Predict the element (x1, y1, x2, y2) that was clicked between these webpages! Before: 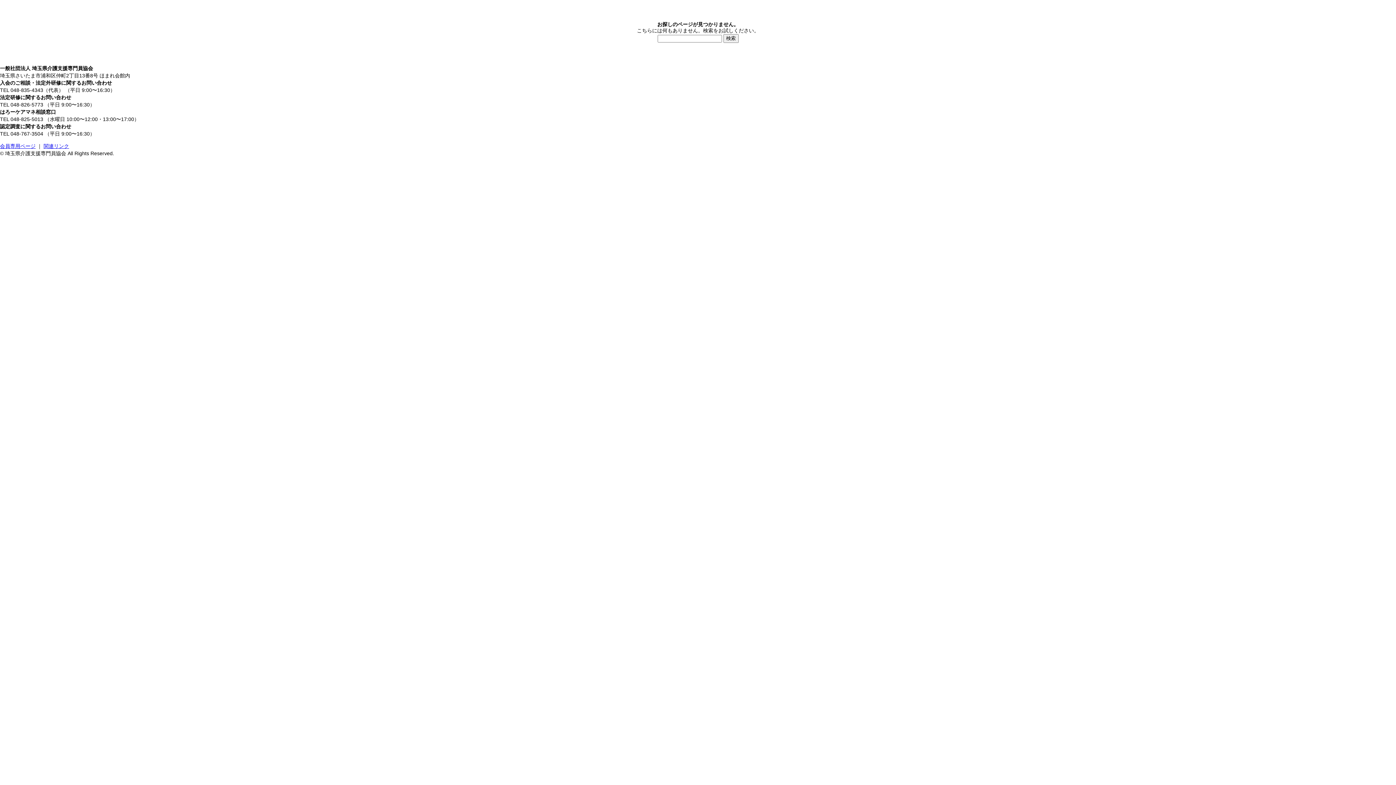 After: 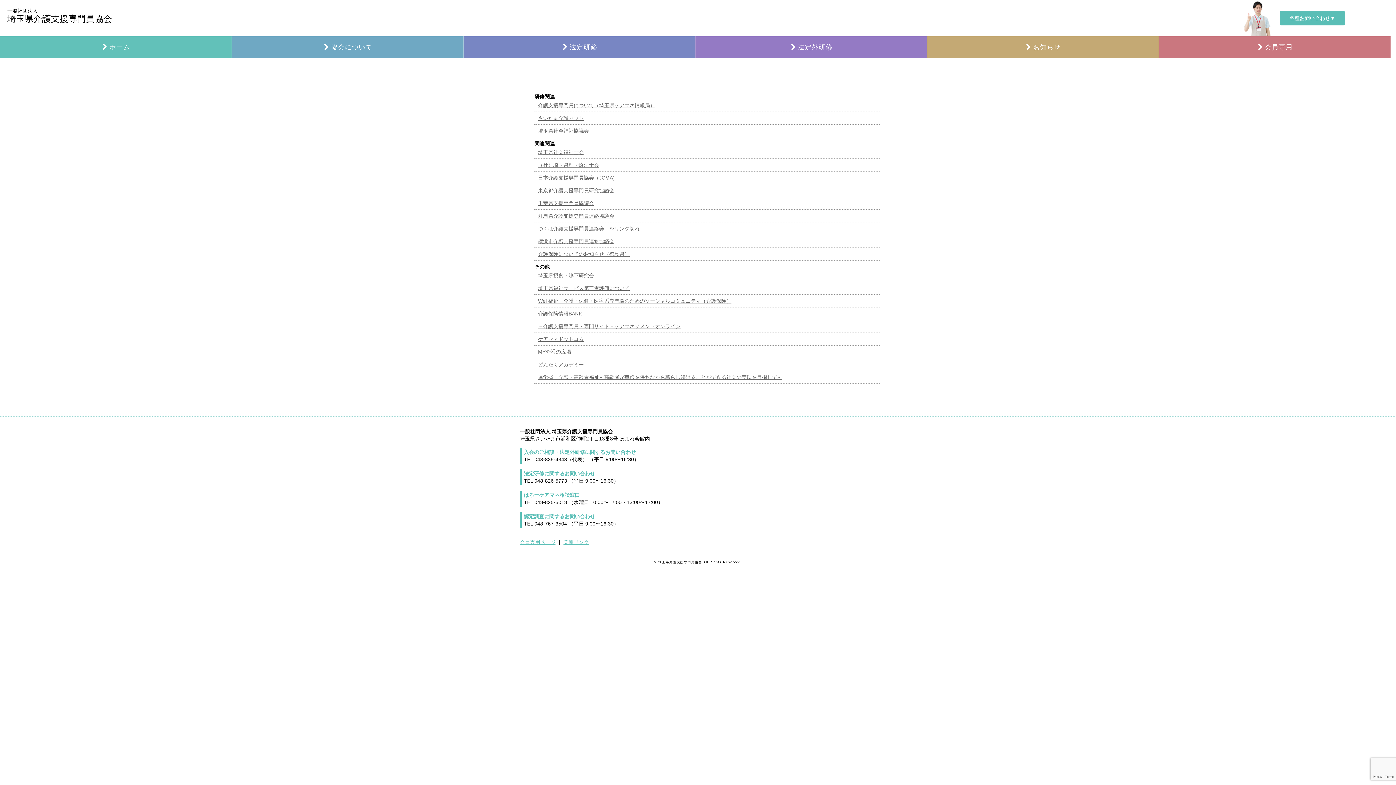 Action: bbox: (43, 143, 69, 149) label: 関連リンク